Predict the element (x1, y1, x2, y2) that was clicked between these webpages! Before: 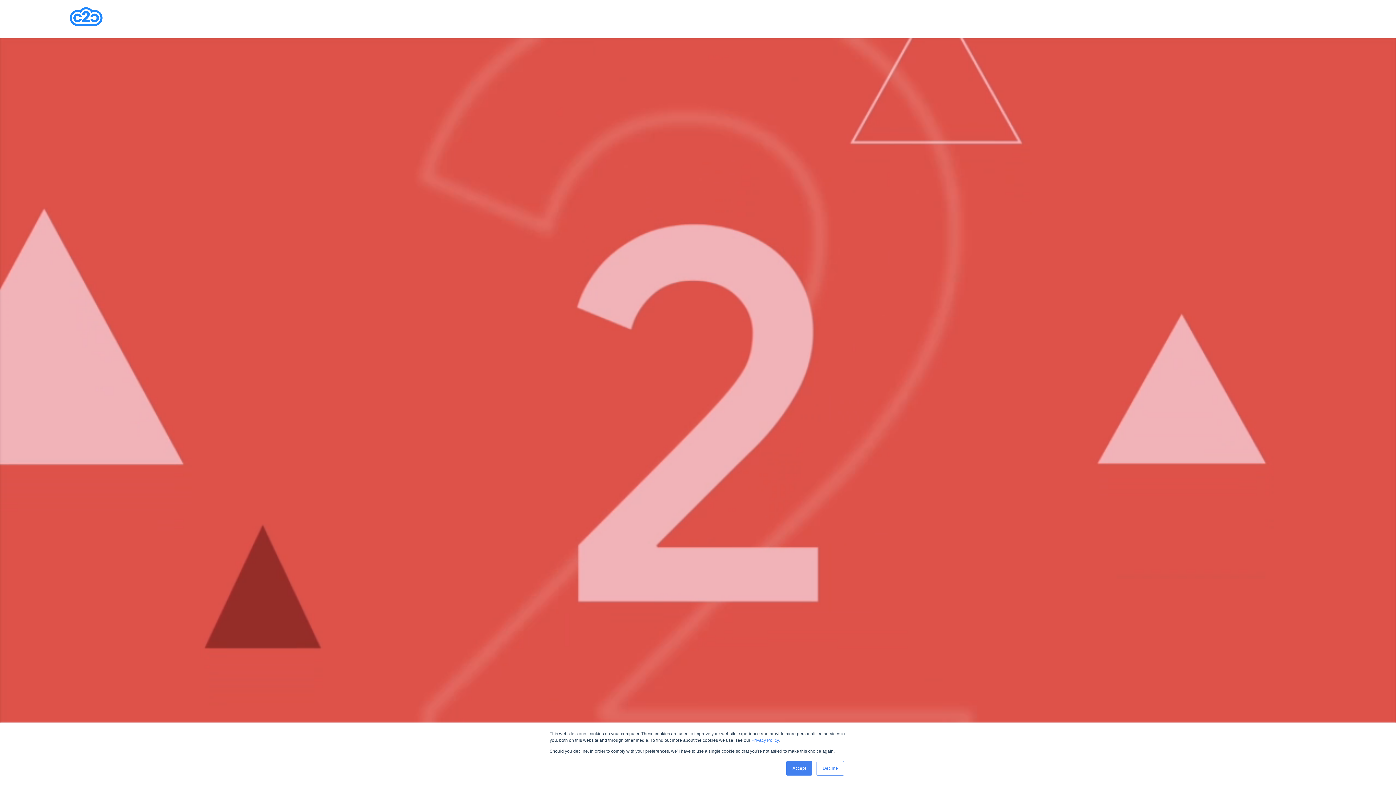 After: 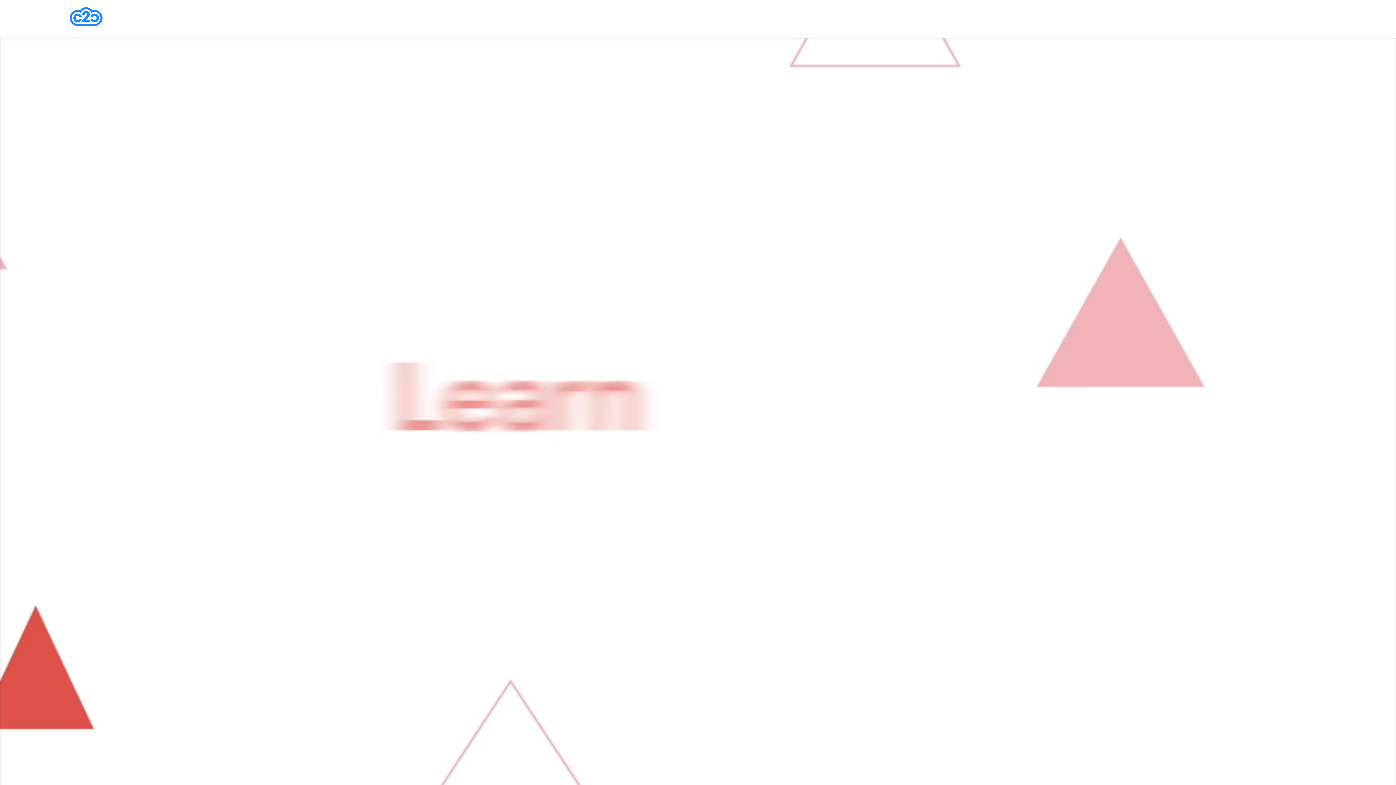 Action: bbox: (786, 761, 812, 776) label: Accept